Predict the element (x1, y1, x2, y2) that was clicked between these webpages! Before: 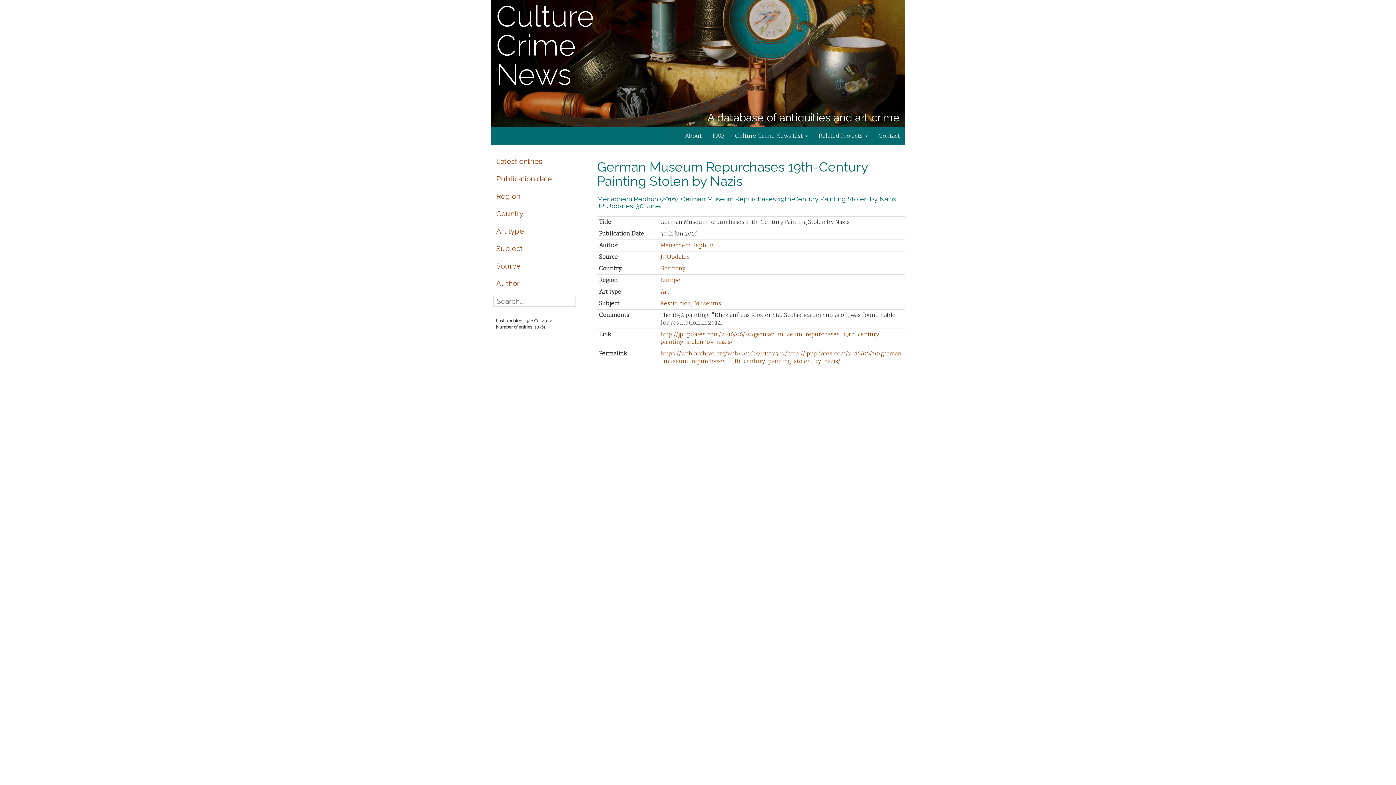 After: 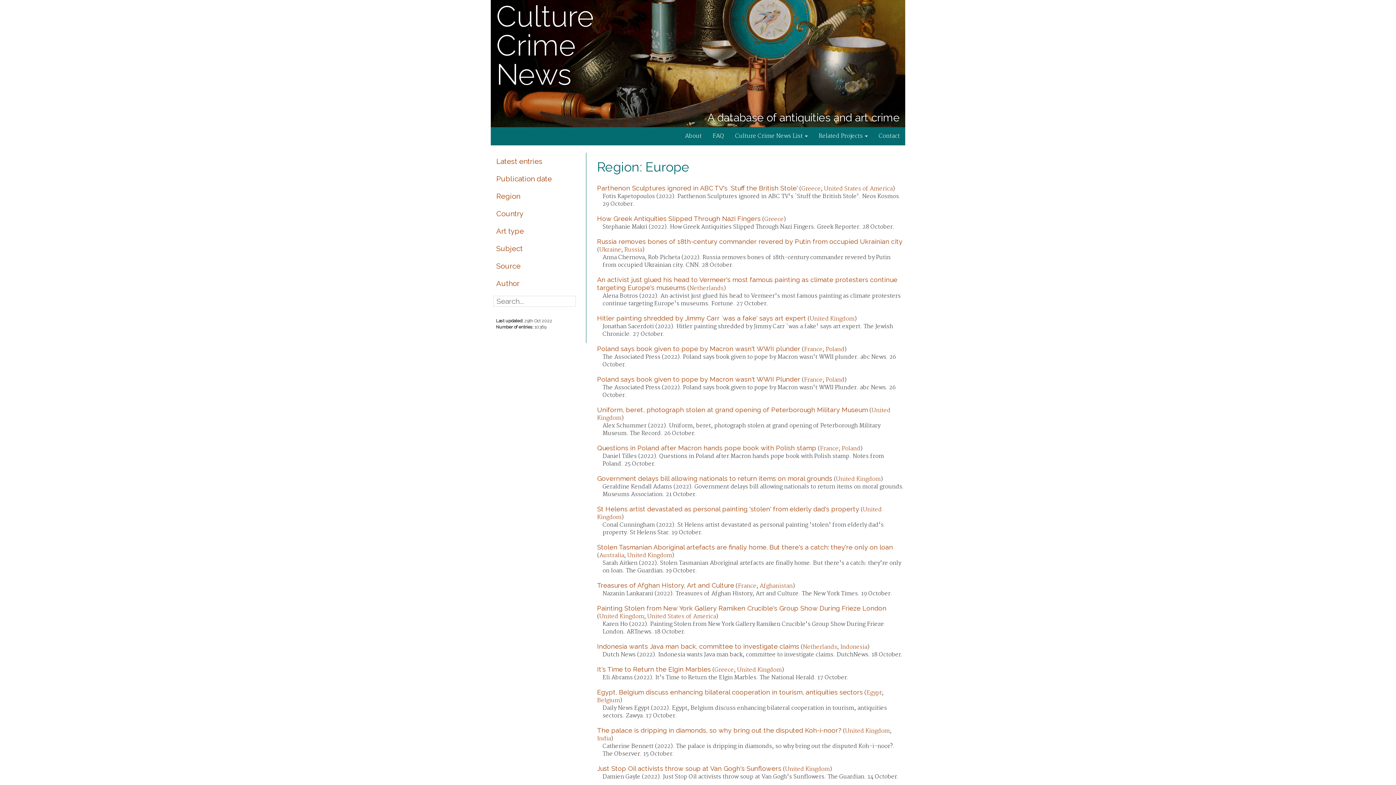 Action: label: Europe bbox: (660, 276, 680, 285)